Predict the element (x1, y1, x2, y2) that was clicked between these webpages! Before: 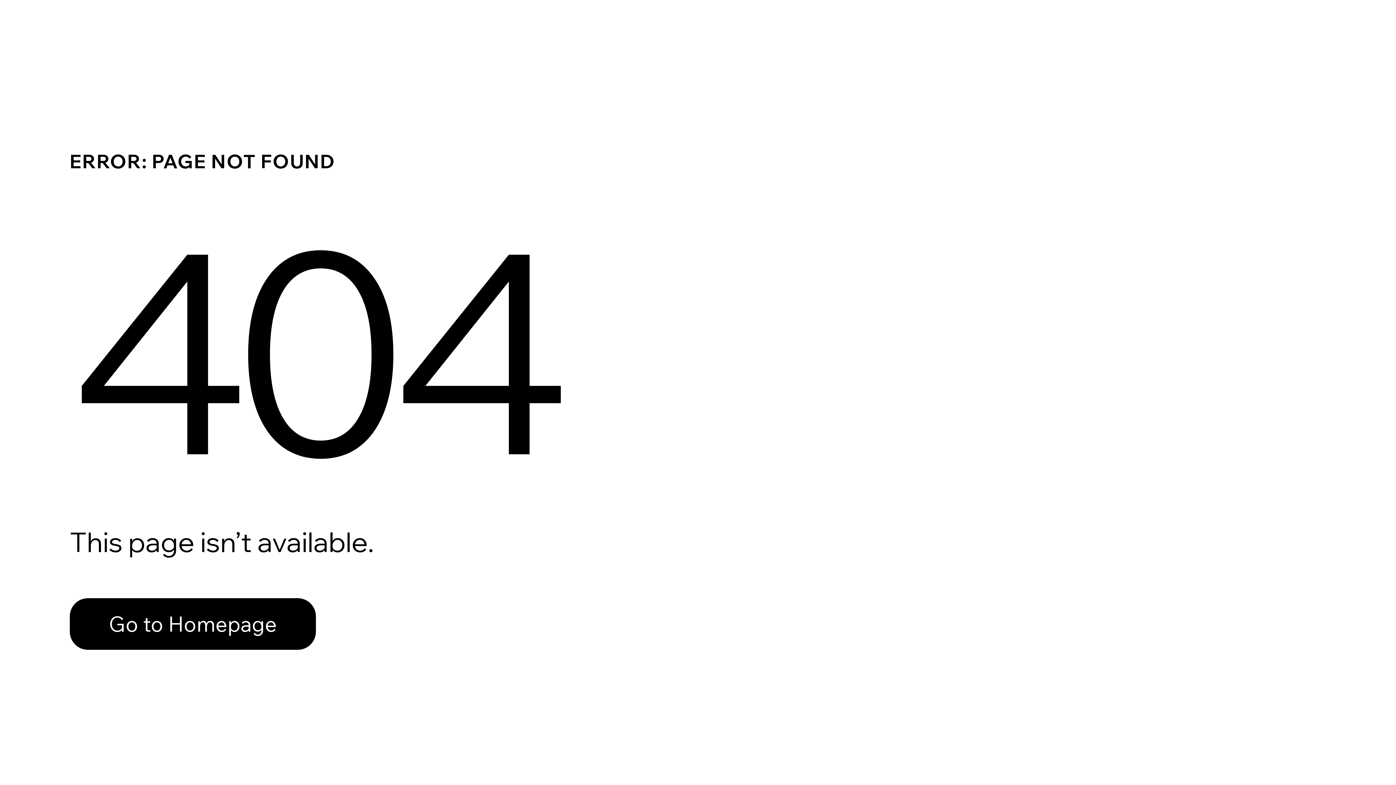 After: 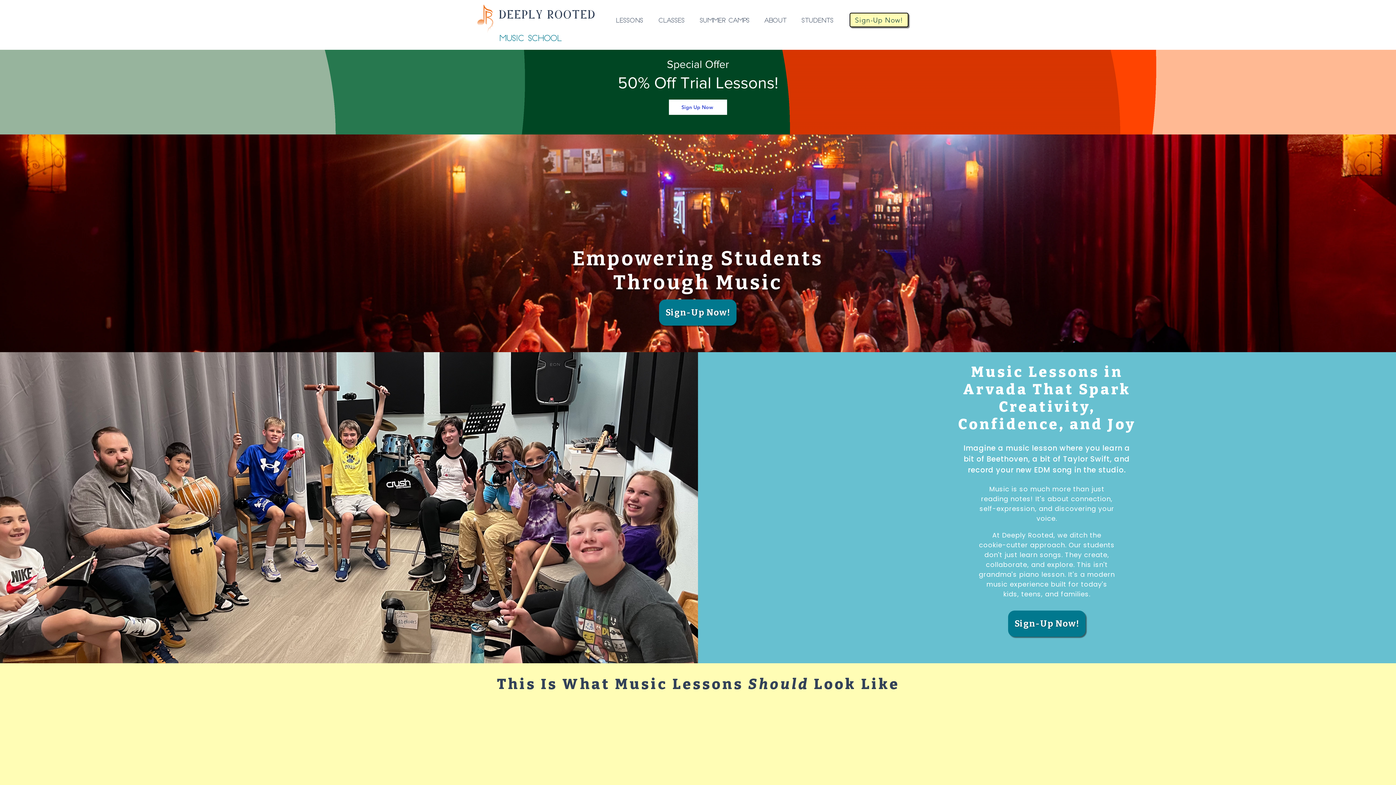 Action: bbox: (69, 582, 768, 659) label: Go to Homepage